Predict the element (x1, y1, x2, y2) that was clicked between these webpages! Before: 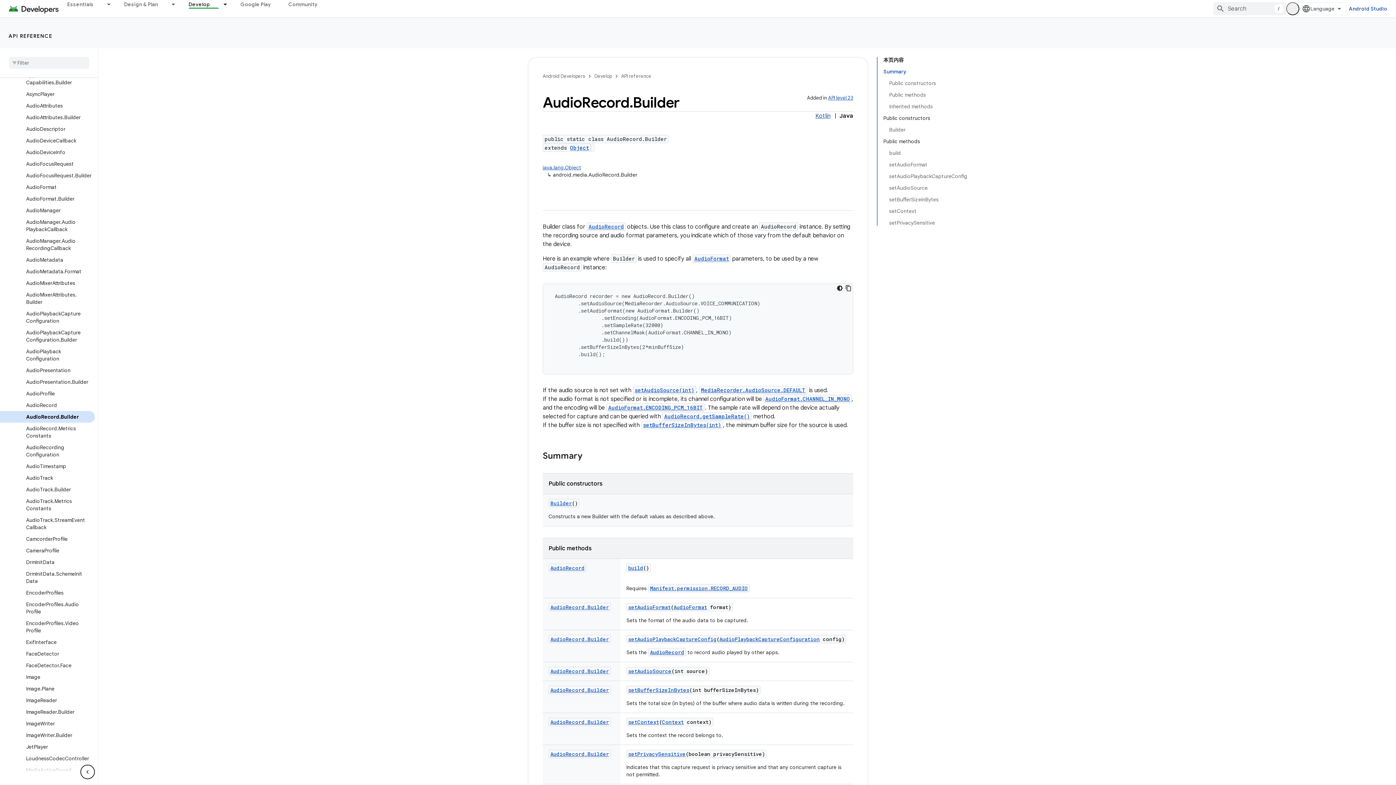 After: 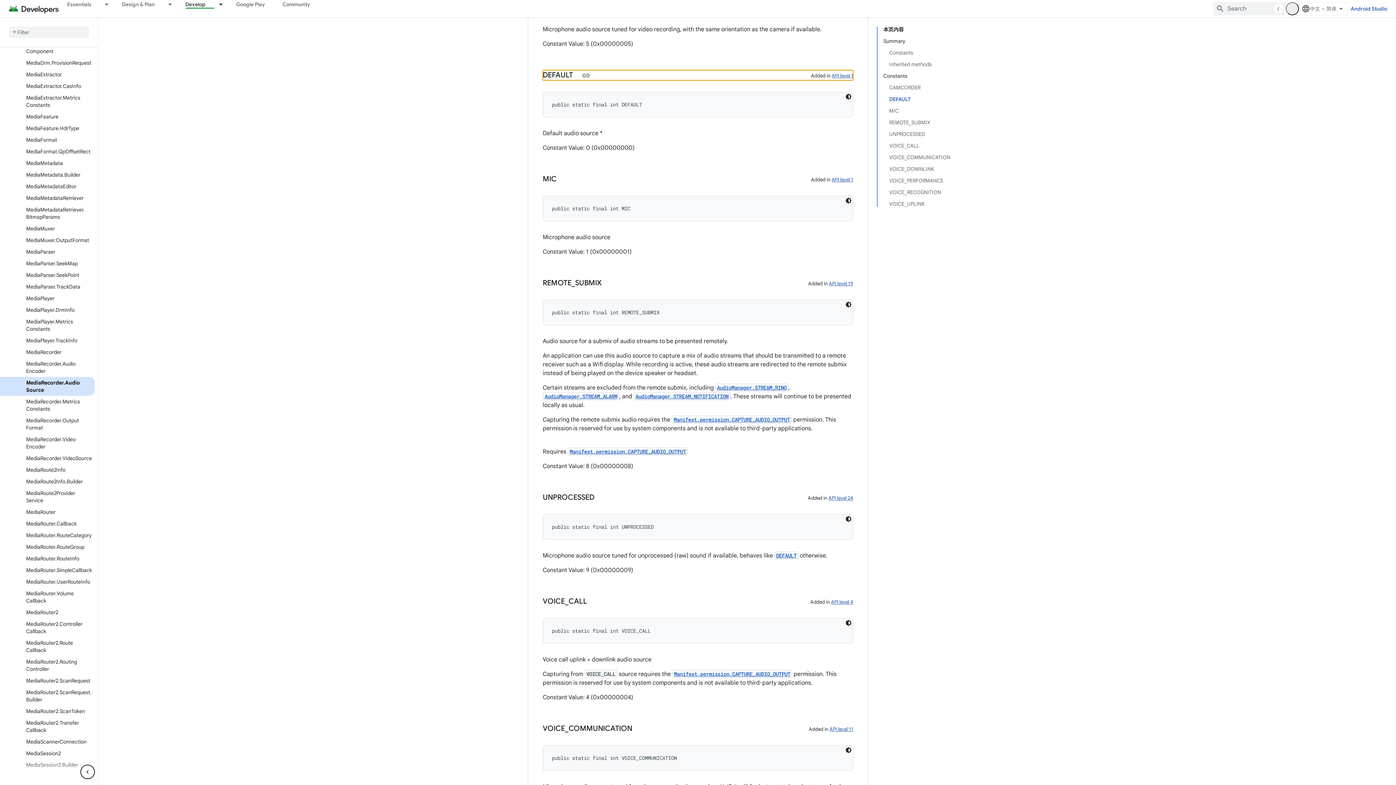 Action: bbox: (701, 386, 805, 393) label: MediaRecorder.AudioSource.DEFAULT